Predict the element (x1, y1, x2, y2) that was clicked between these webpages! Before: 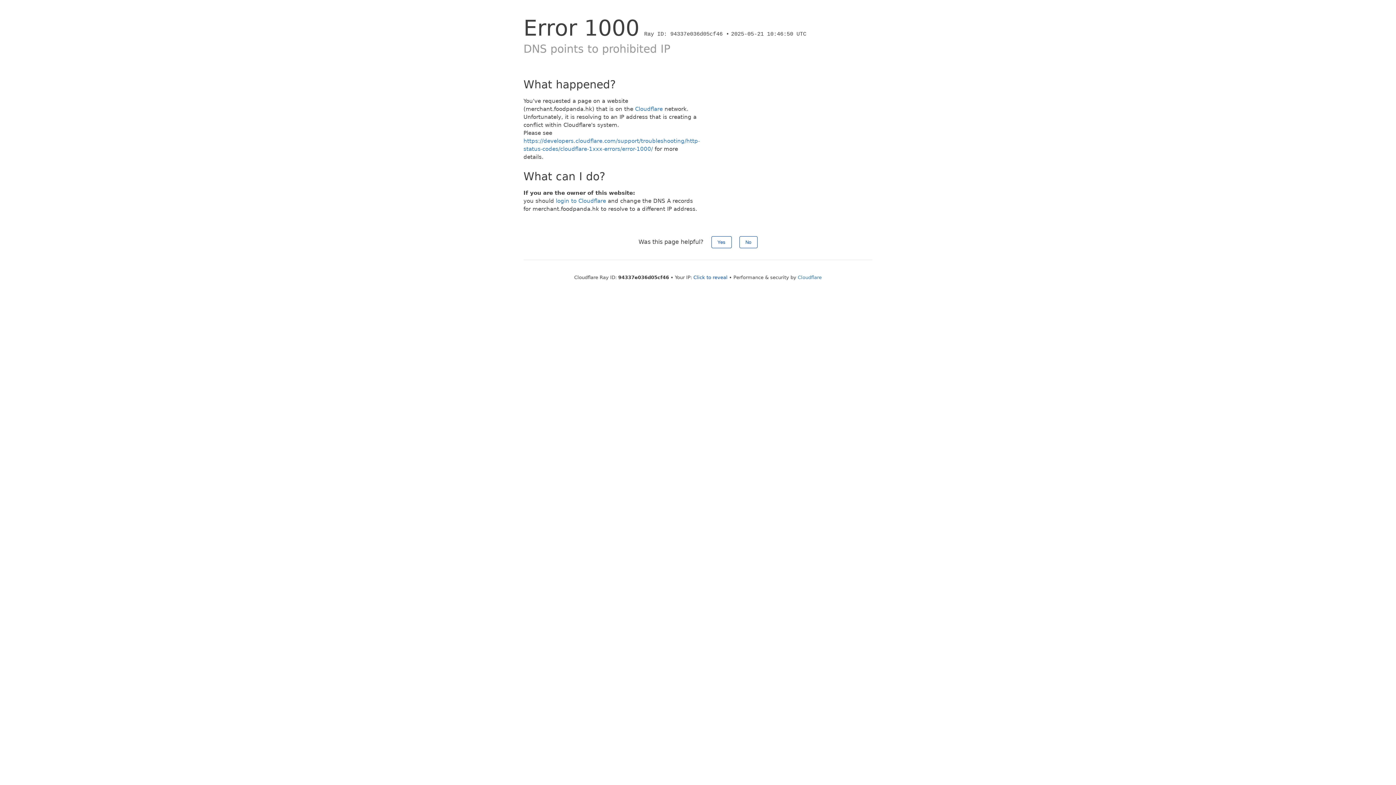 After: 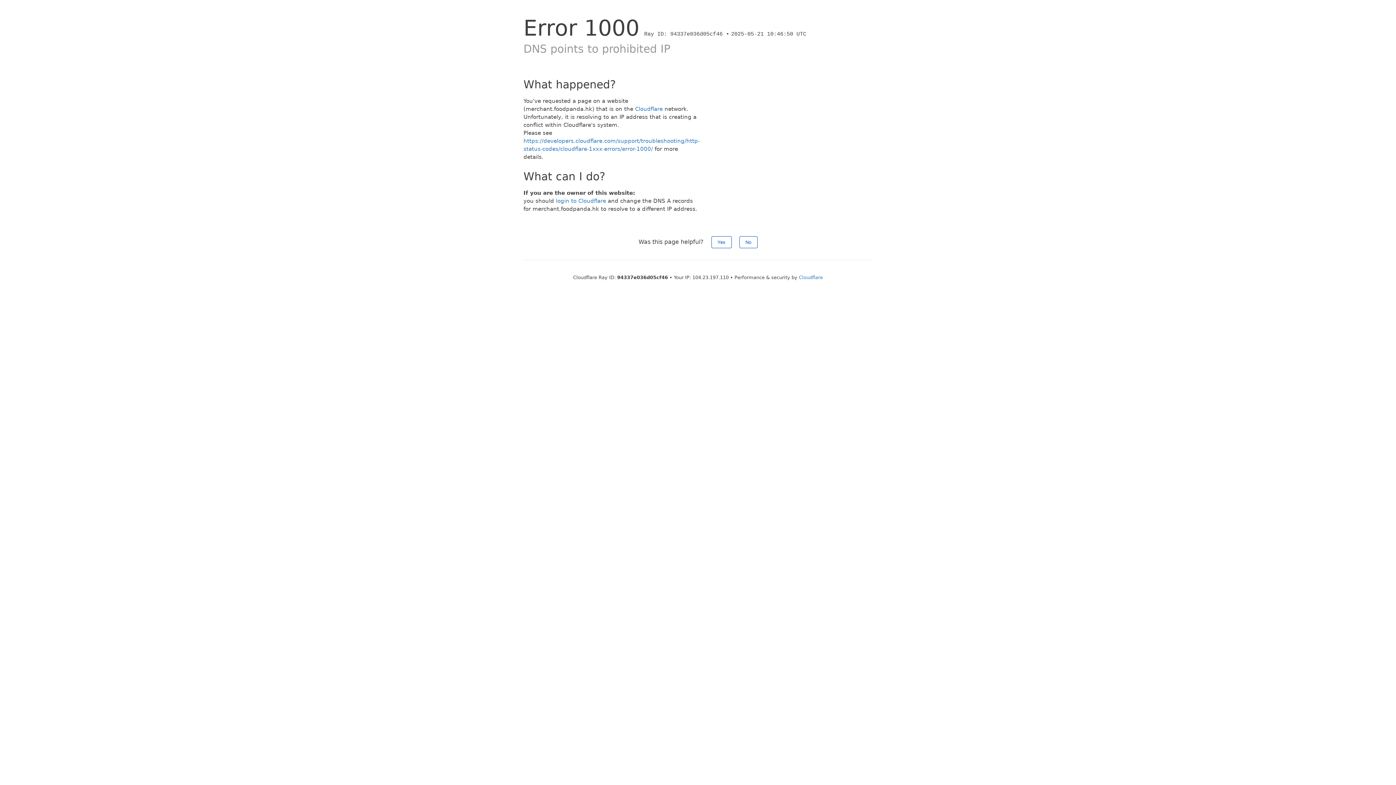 Action: bbox: (693, 274, 727, 280) label: Click to reveal